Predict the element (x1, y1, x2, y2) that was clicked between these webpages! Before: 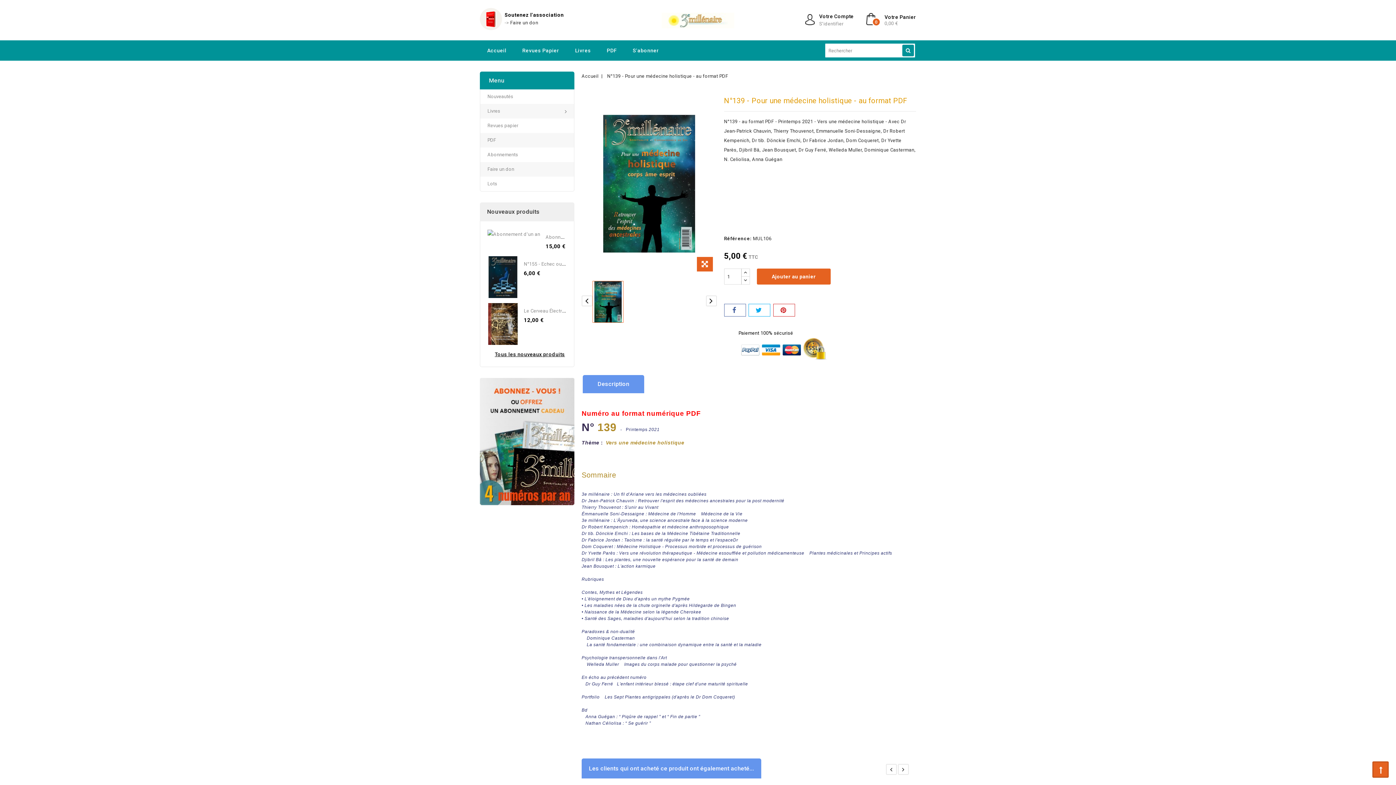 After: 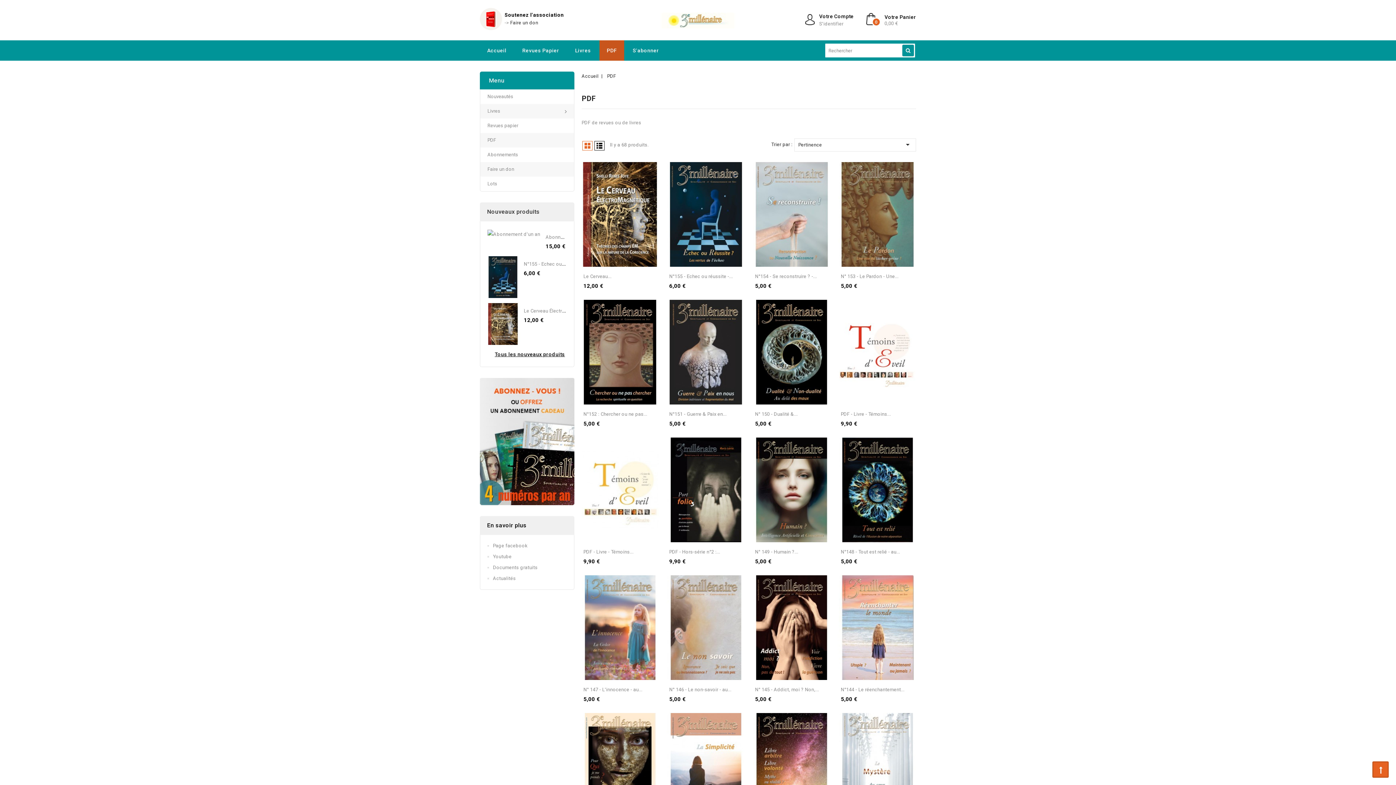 Action: label: PDF bbox: (480, 133, 574, 147)